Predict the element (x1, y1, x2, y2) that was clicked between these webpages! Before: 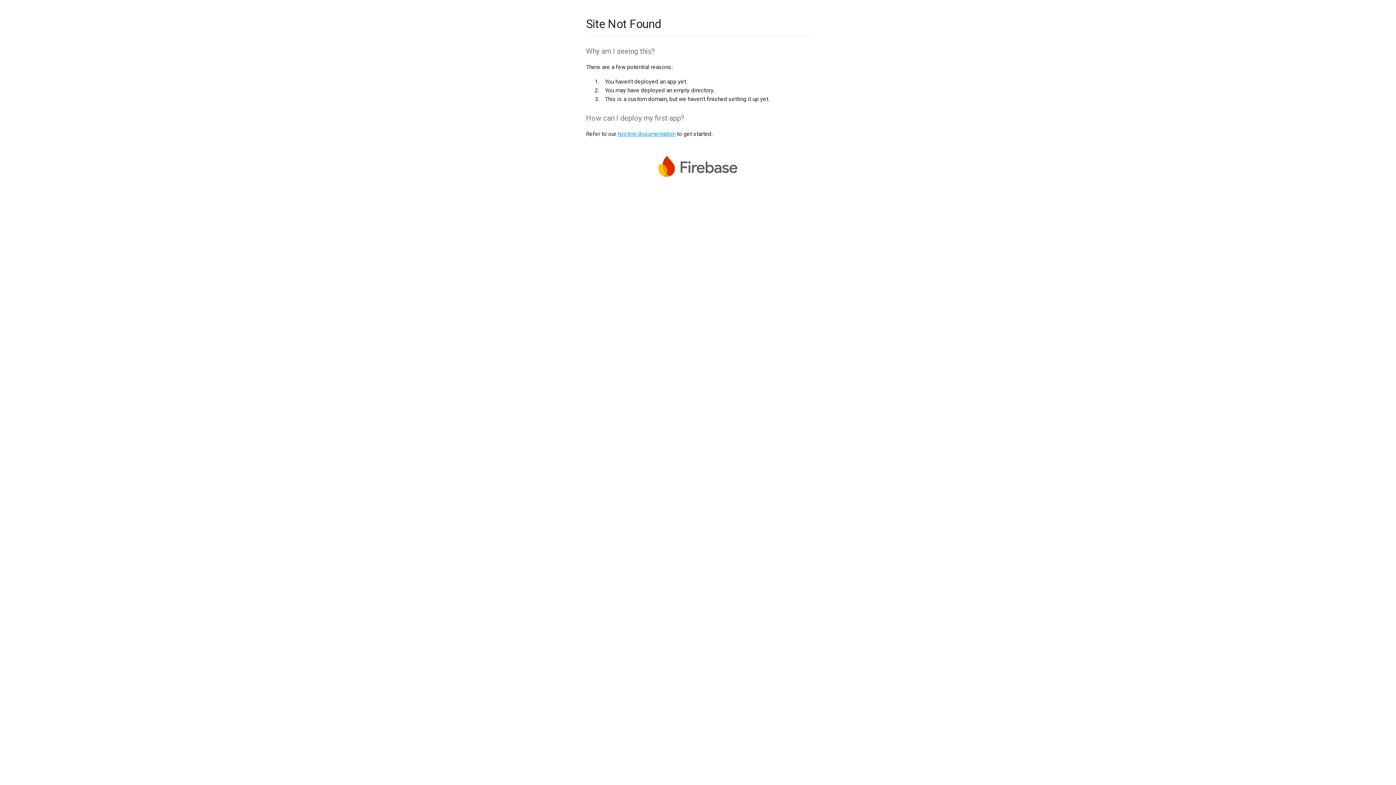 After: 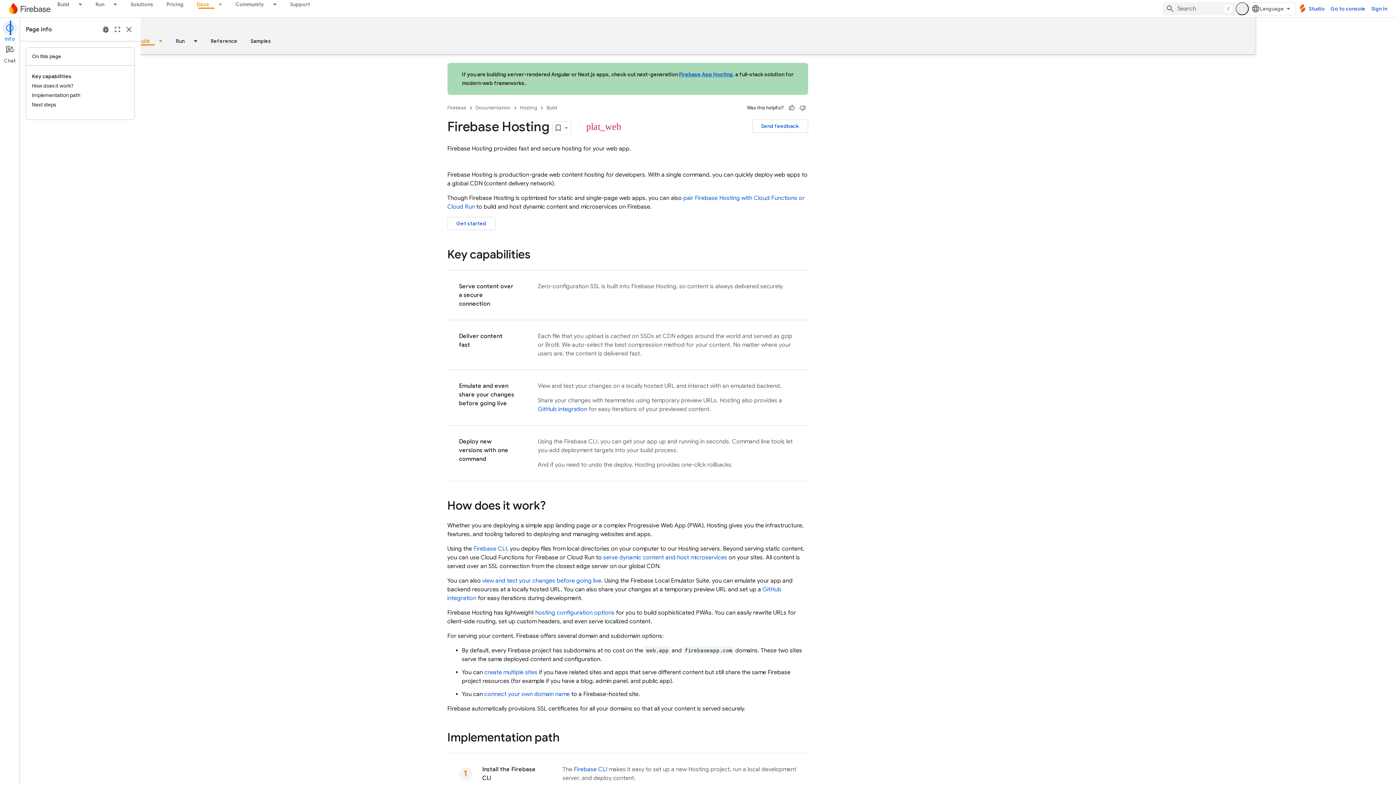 Action: bbox: (617, 130, 675, 137) label: hosting documentation